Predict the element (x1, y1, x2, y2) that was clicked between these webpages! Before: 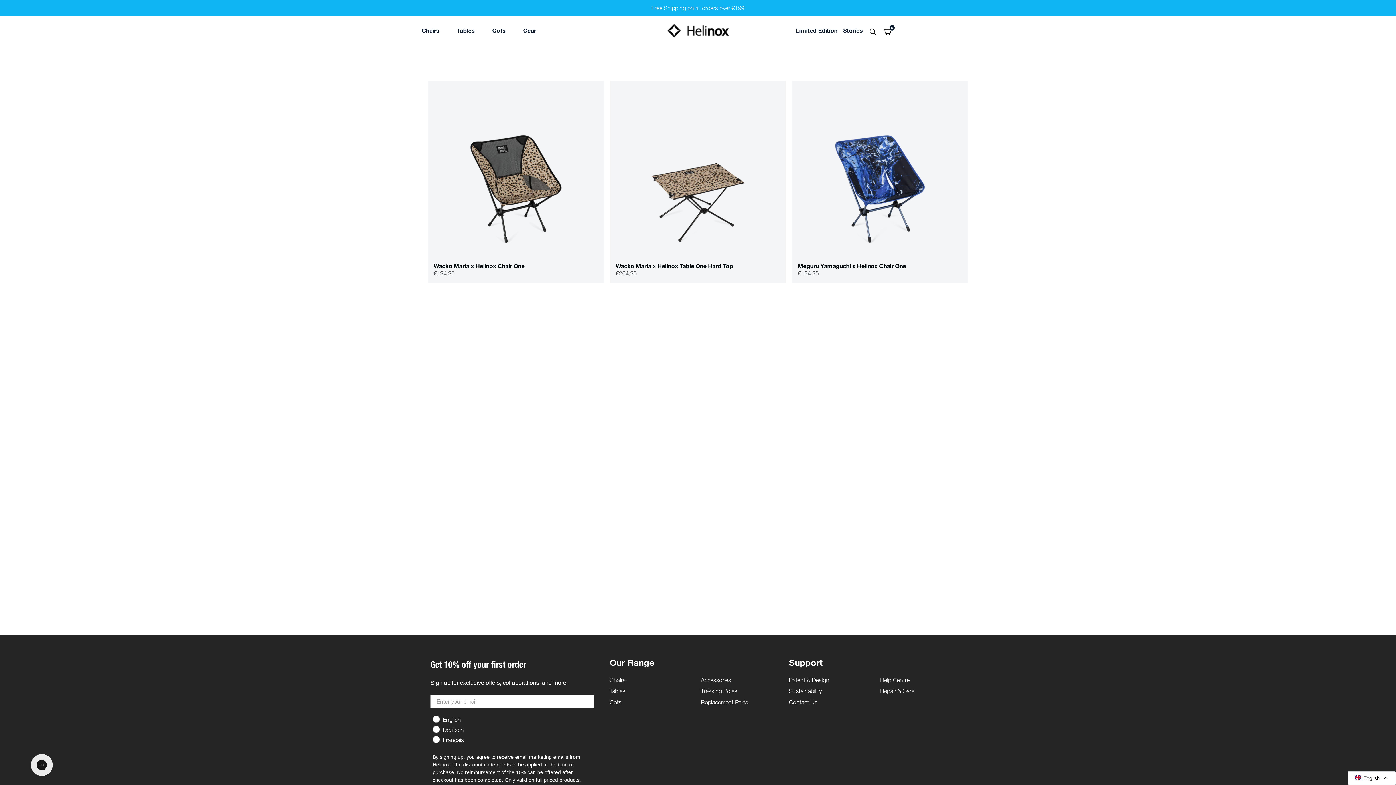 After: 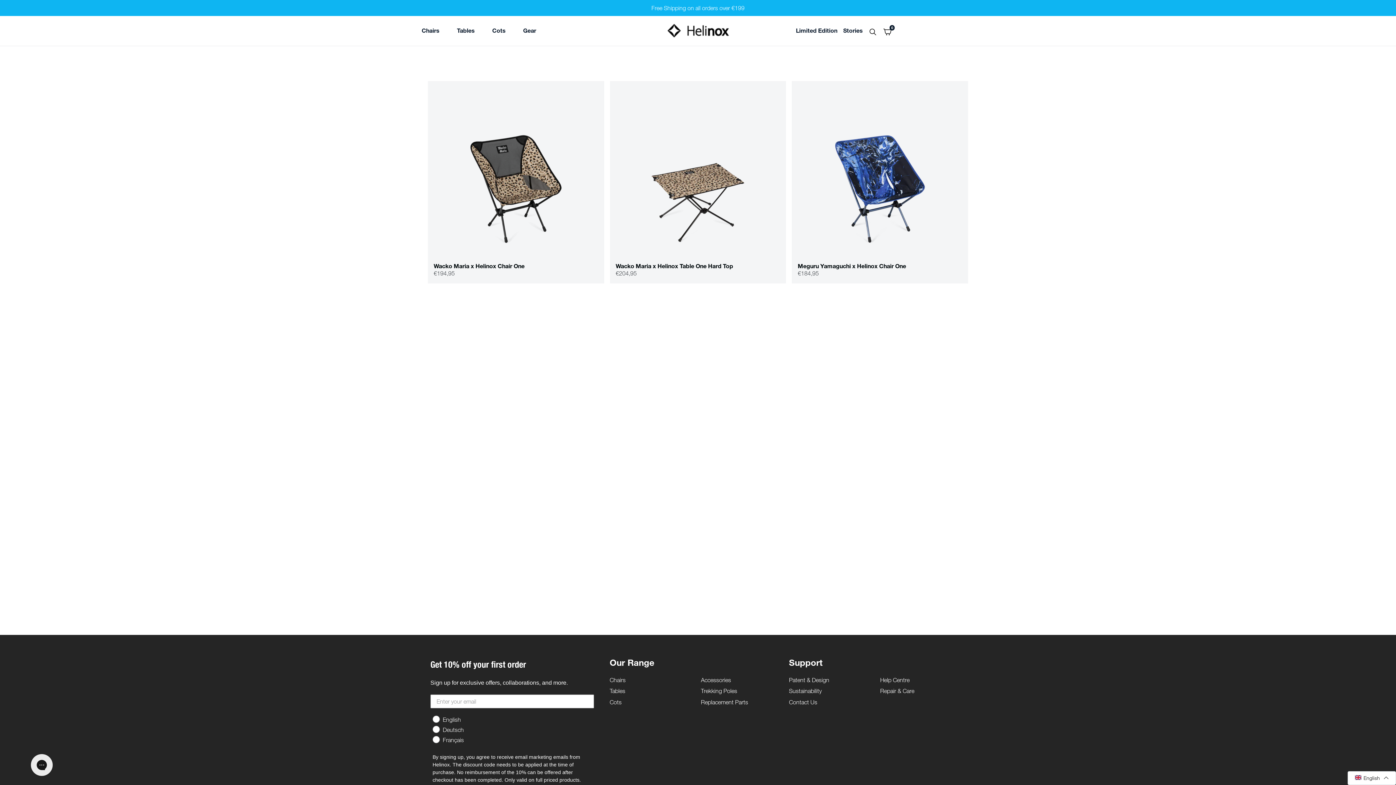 Action: label: Cots bbox: (609, 699, 621, 705)